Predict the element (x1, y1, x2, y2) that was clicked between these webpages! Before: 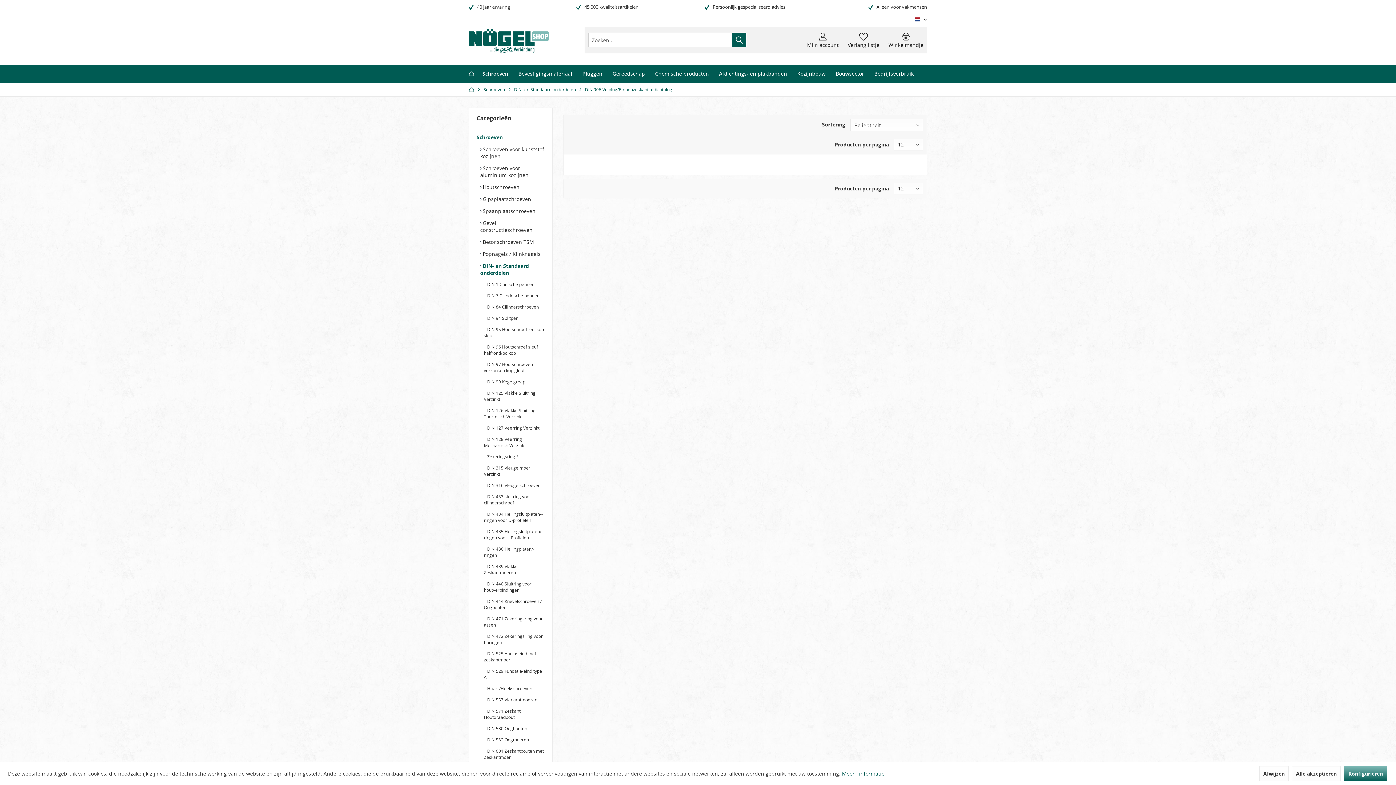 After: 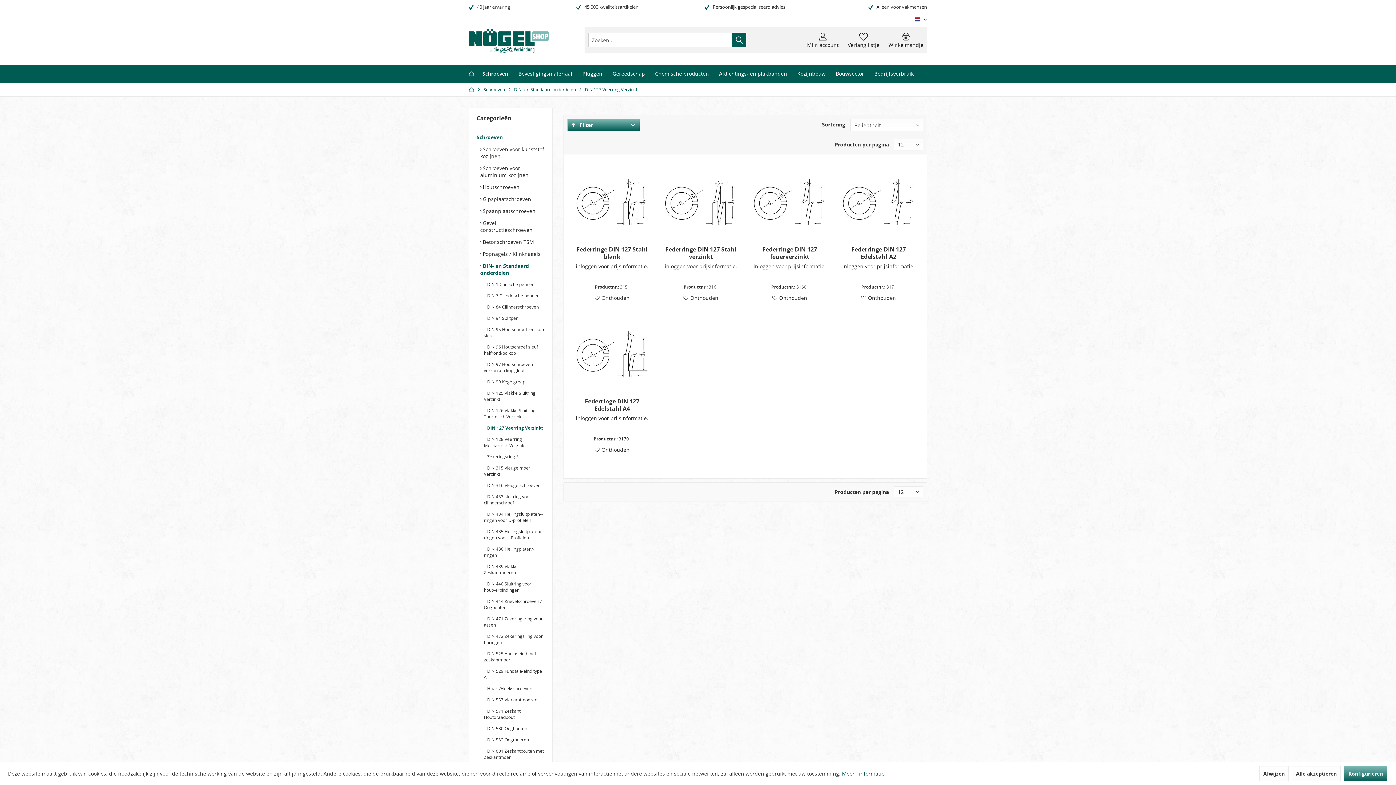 Action: label:  DIN 127 Veerring Verzinkt bbox: (484, 422, 545, 433)